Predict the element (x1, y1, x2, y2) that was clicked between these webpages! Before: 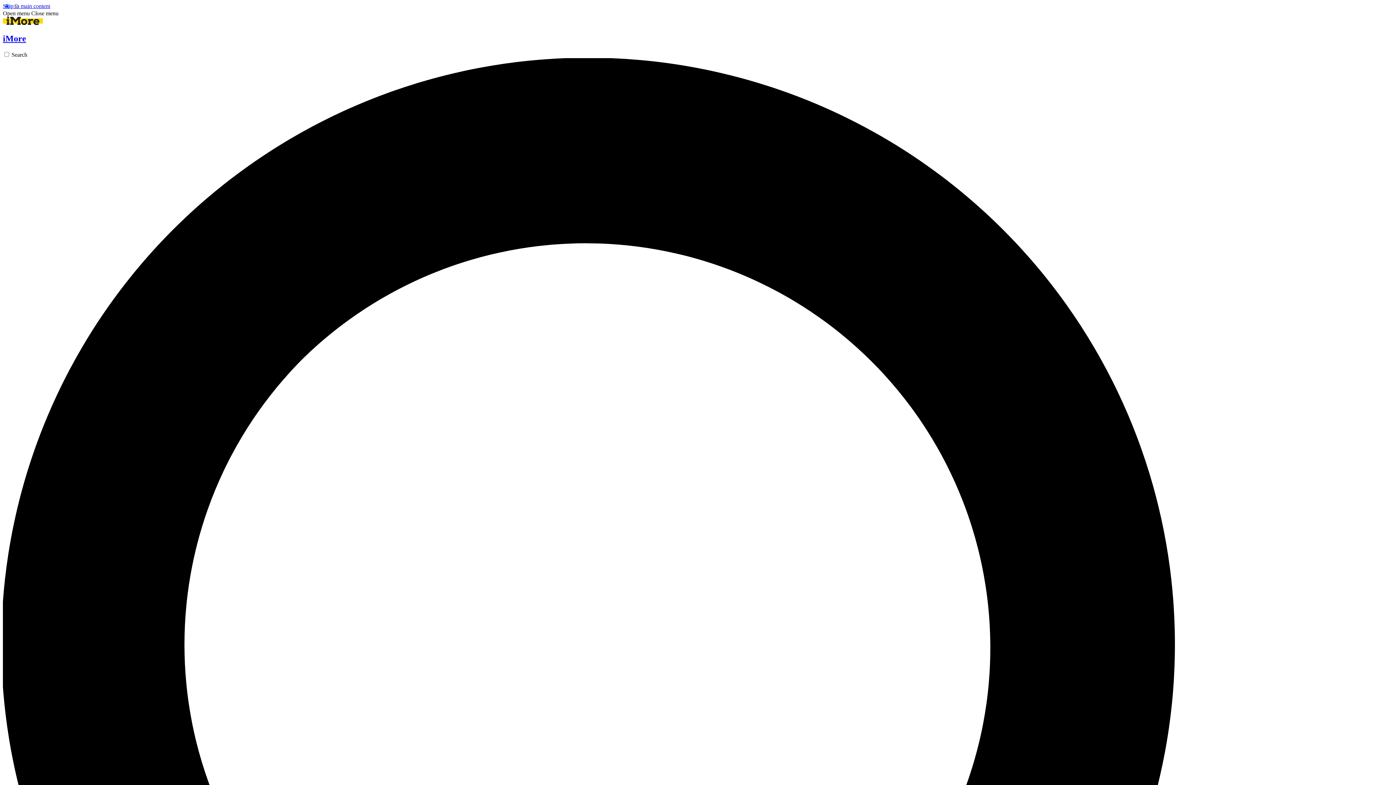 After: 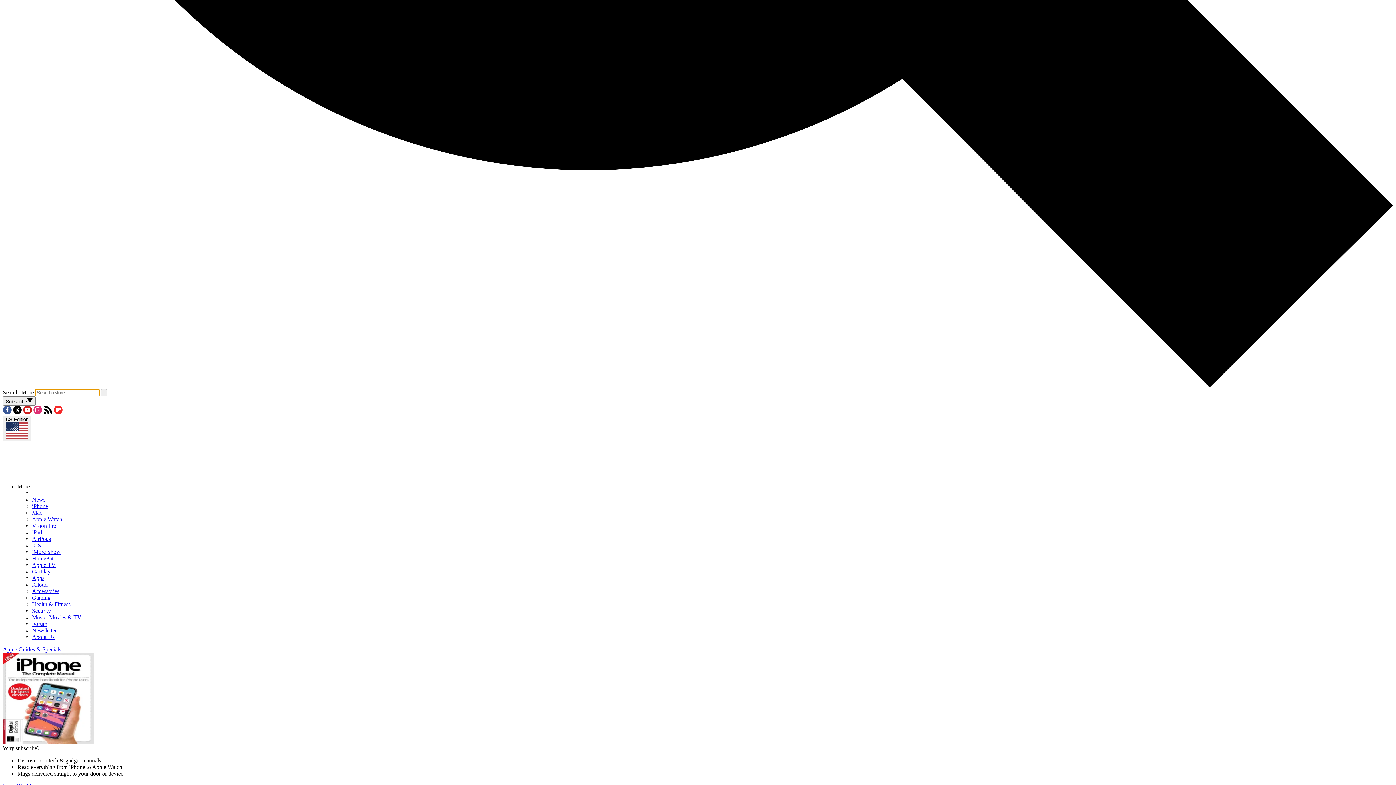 Action: bbox: (2, 51, 1393, 1449) label: Search